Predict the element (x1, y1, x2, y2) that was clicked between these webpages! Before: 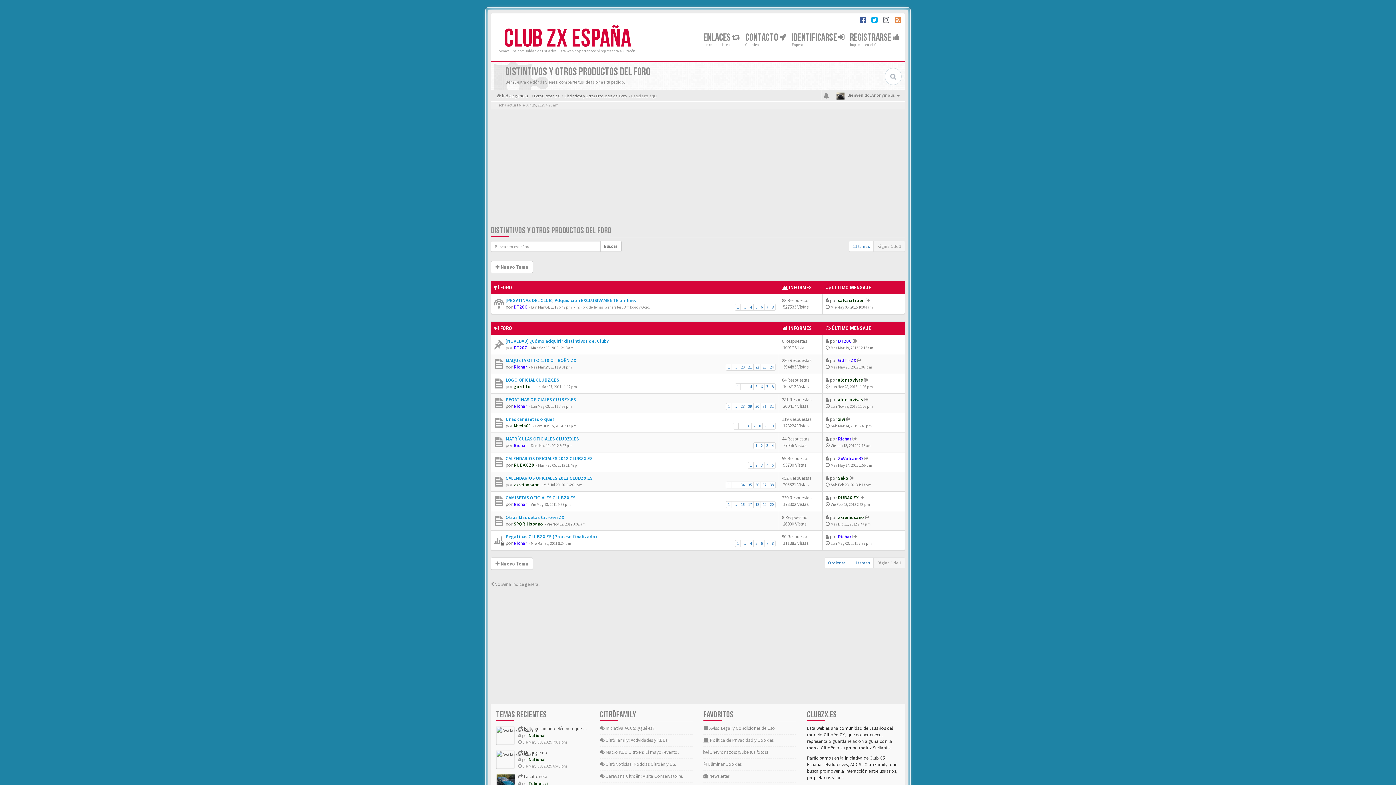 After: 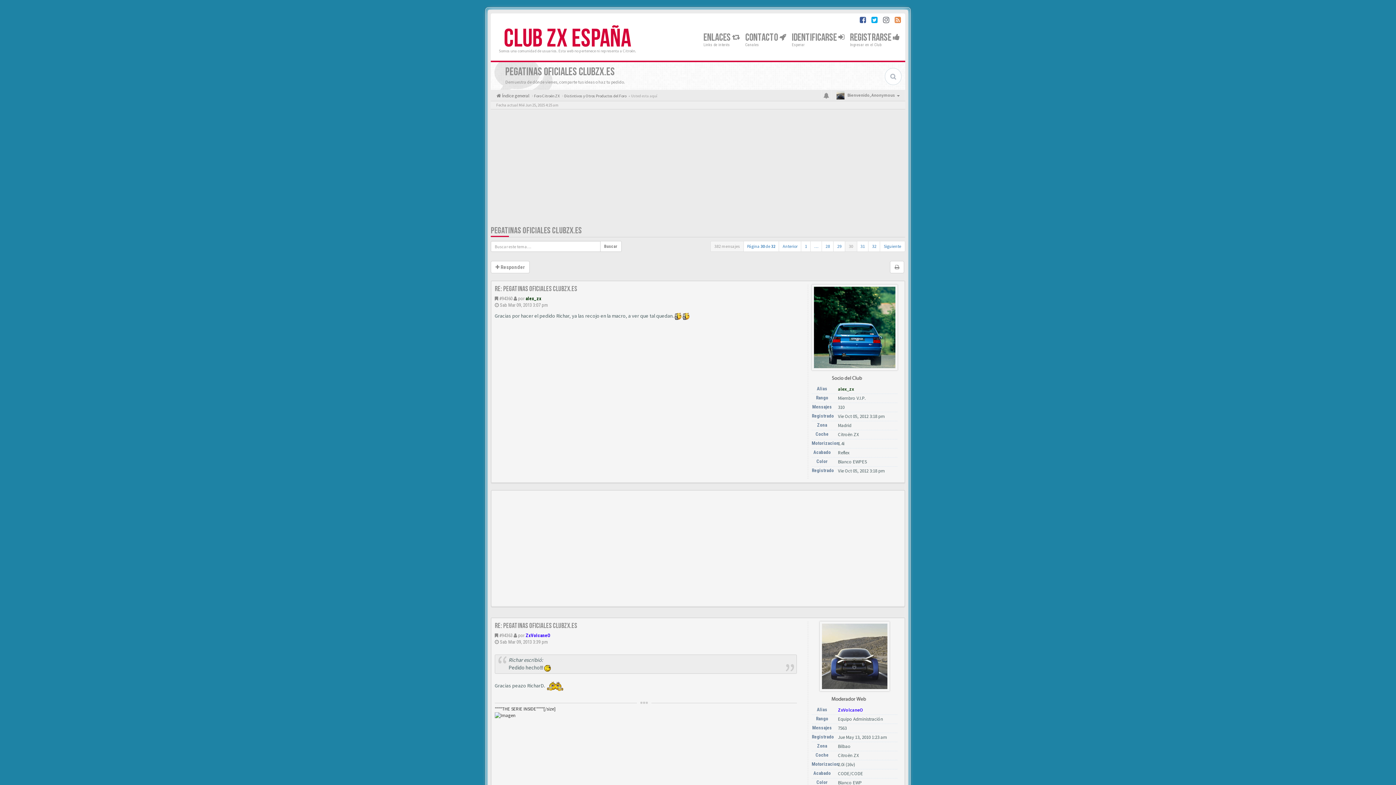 Action: label: 30 bbox: (753, 403, 761, 410)